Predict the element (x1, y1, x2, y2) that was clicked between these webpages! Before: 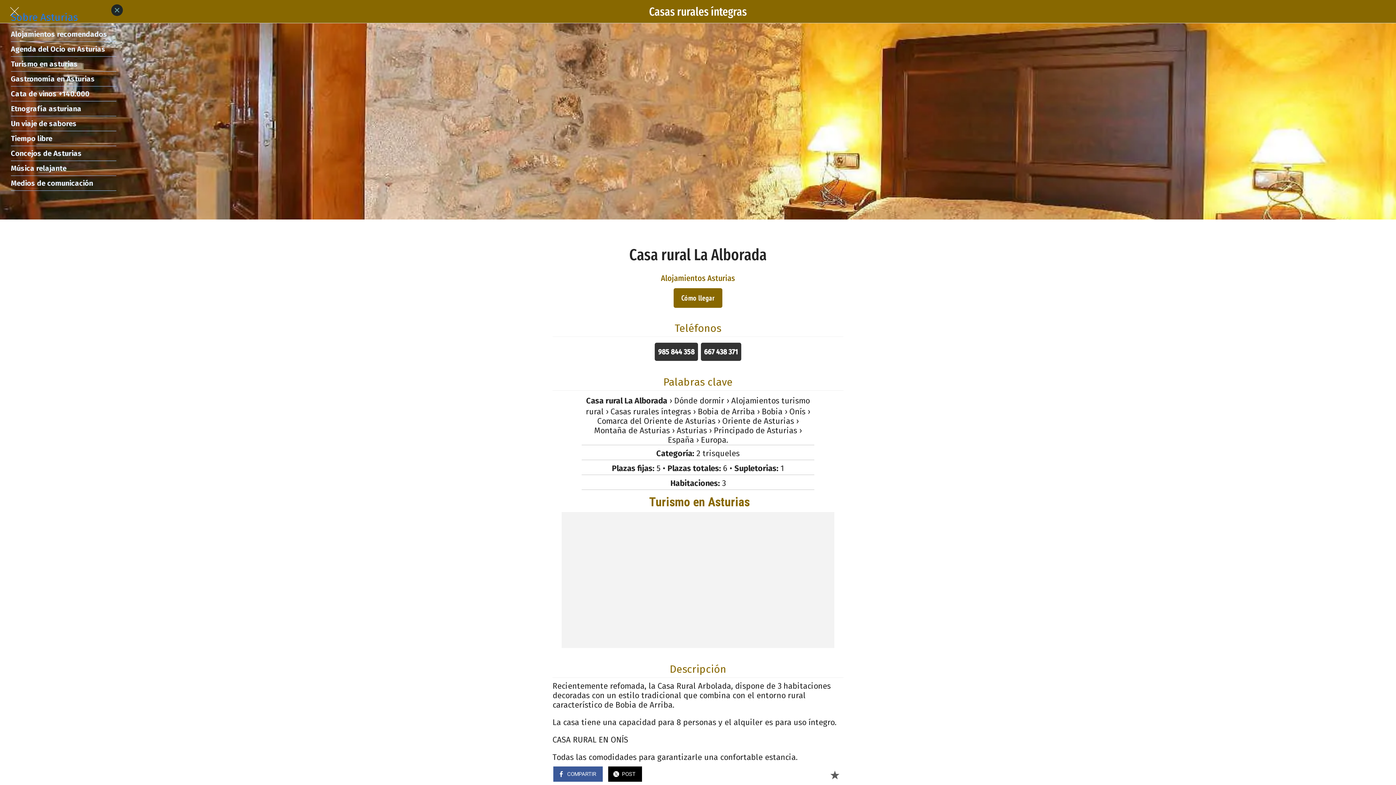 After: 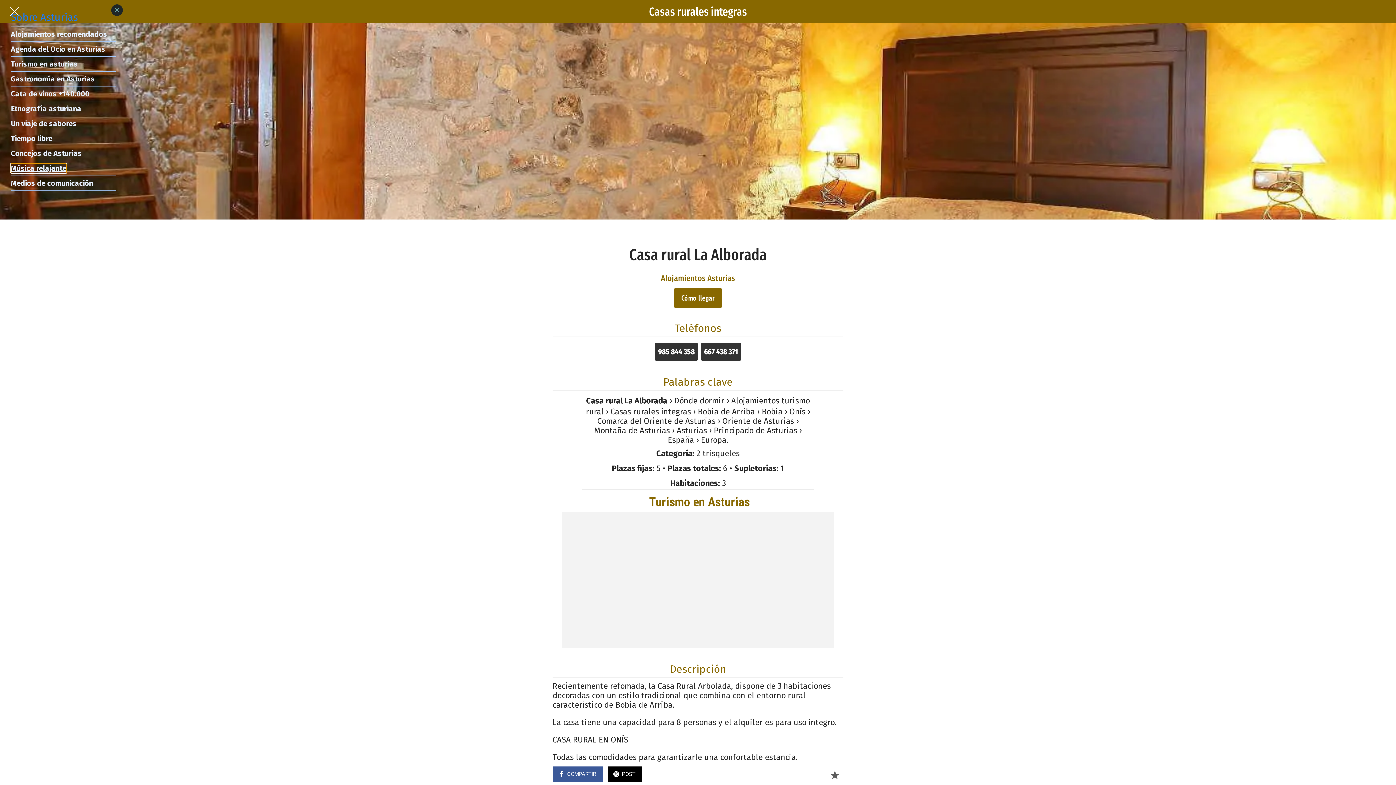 Action: bbox: (10, 163, 66, 173) label: Música relajante